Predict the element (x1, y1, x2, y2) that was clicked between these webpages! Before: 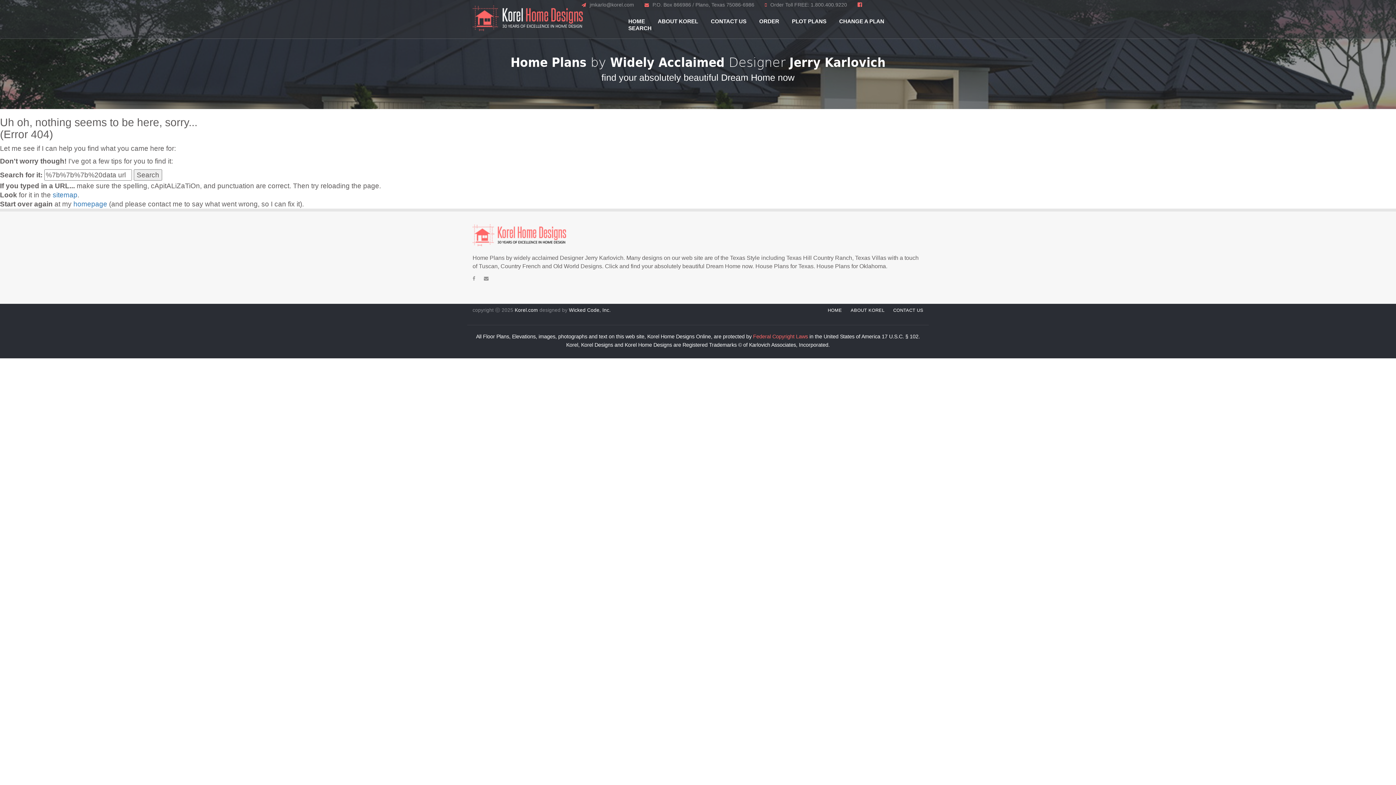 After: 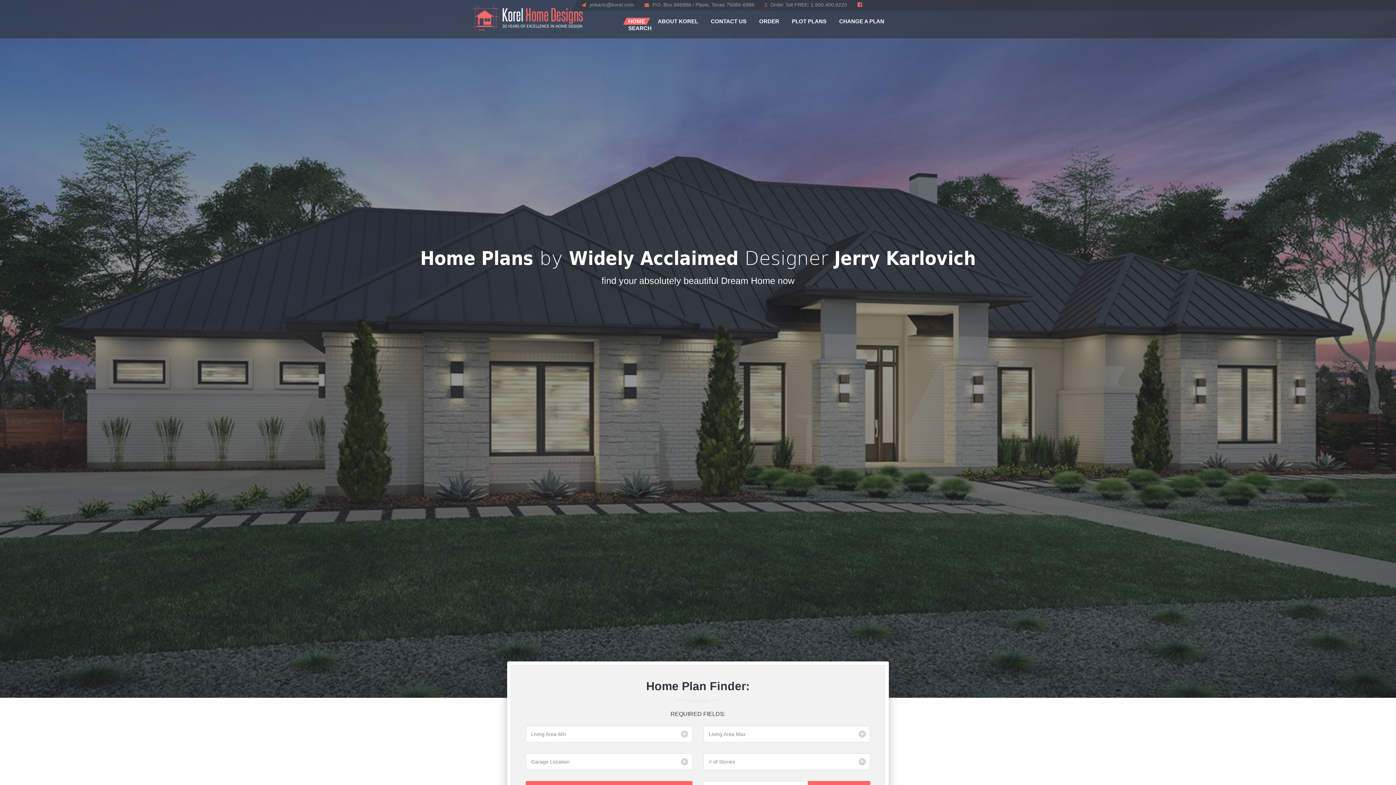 Action: bbox: (73, 200, 107, 208) label: homepage